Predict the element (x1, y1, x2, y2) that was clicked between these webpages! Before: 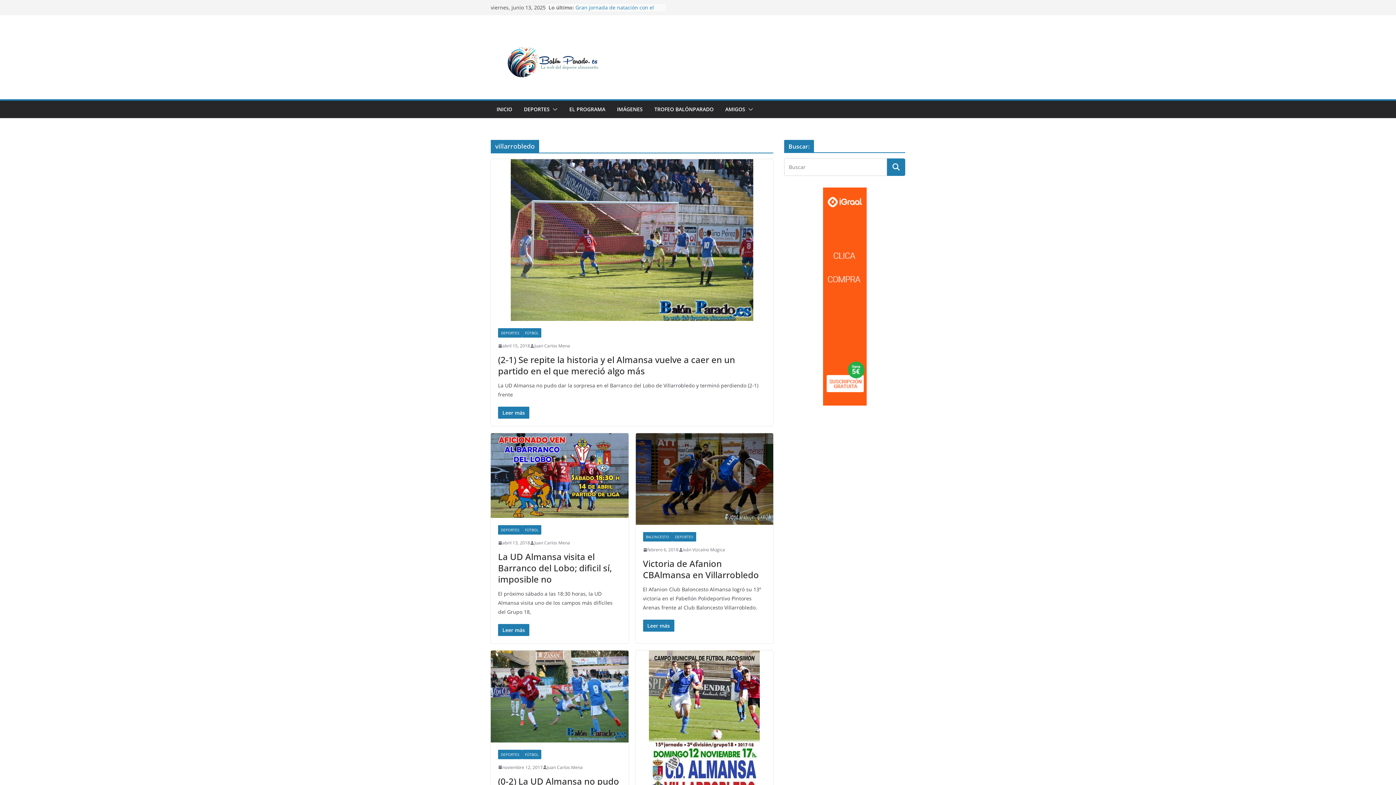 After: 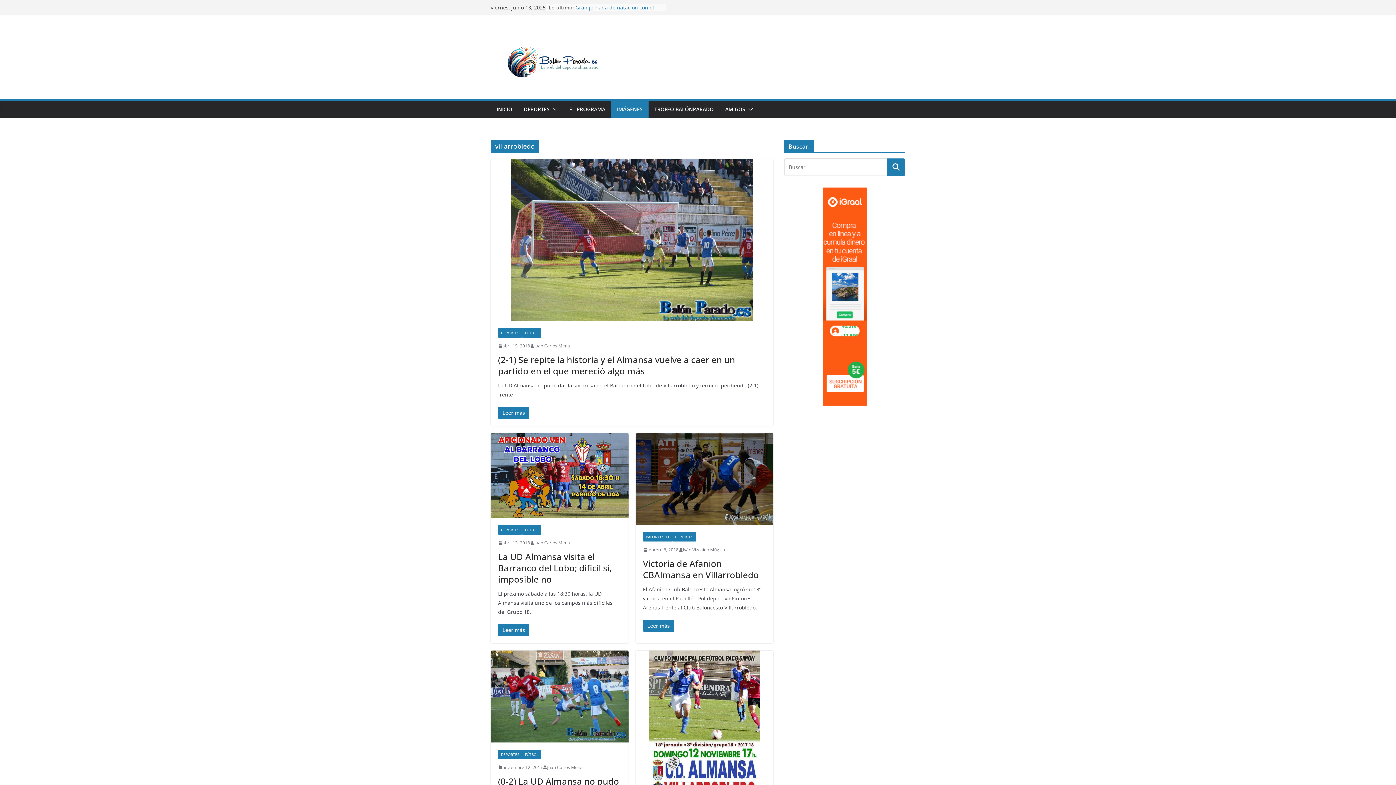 Action: bbox: (617, 104, 642, 114) label: IMÁGENES